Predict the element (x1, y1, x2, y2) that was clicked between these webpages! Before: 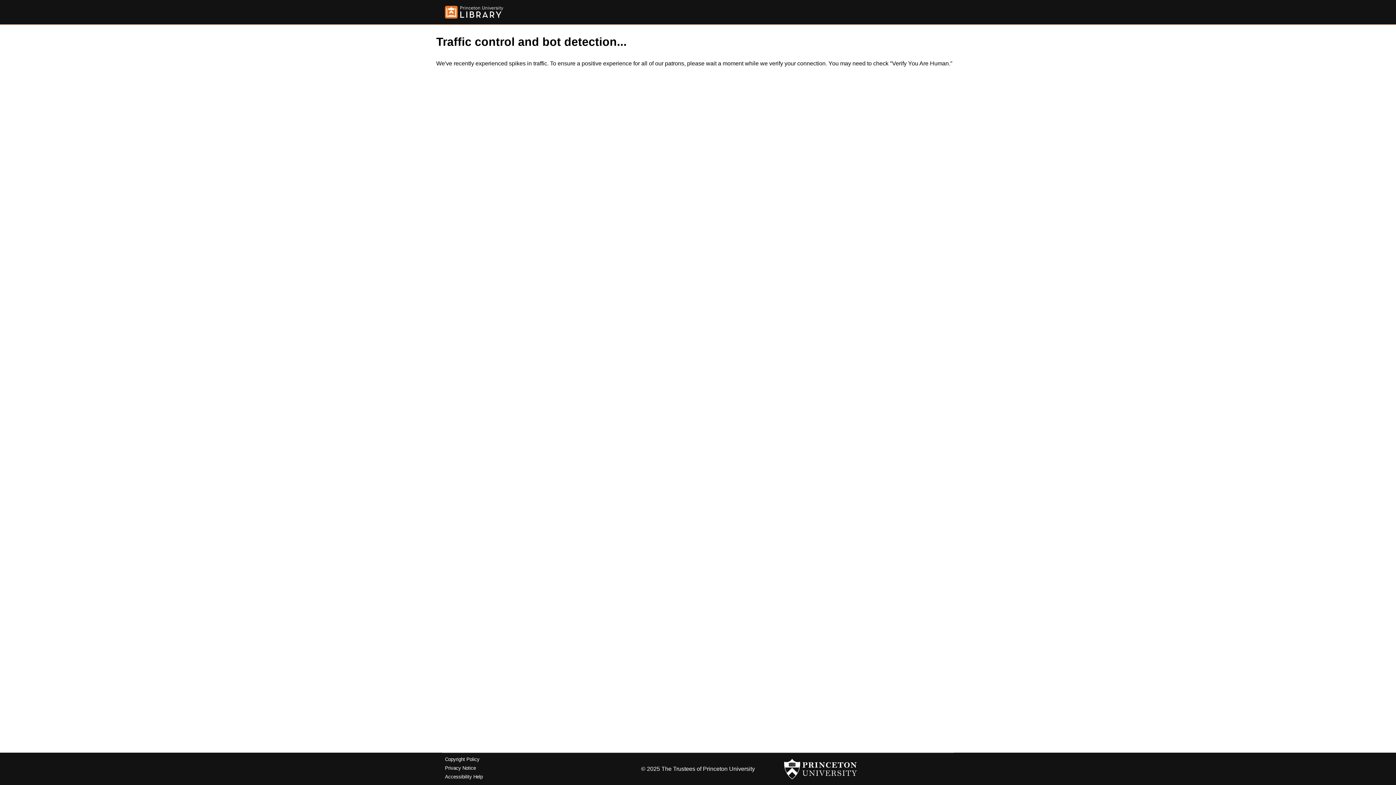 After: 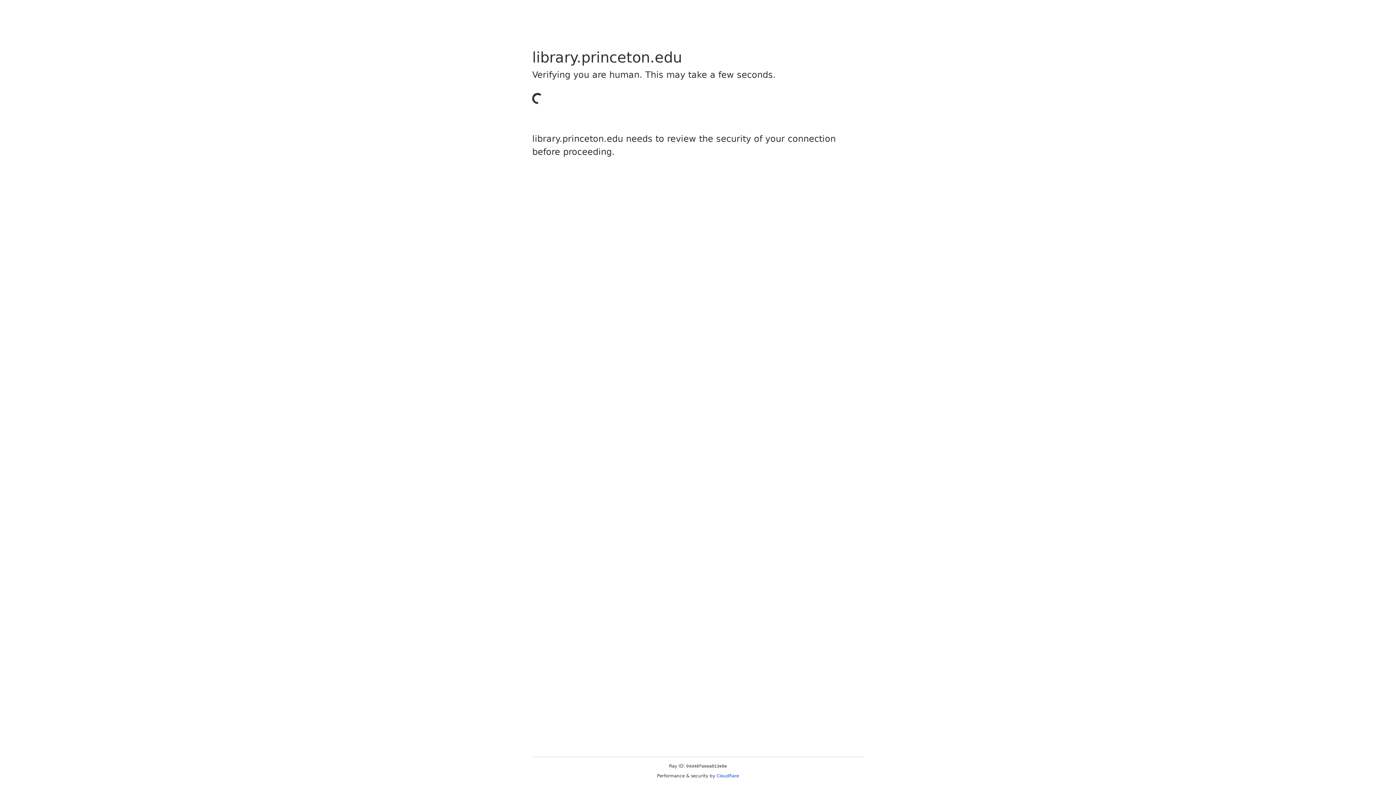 Action: bbox: (445, 5, 503, 18)